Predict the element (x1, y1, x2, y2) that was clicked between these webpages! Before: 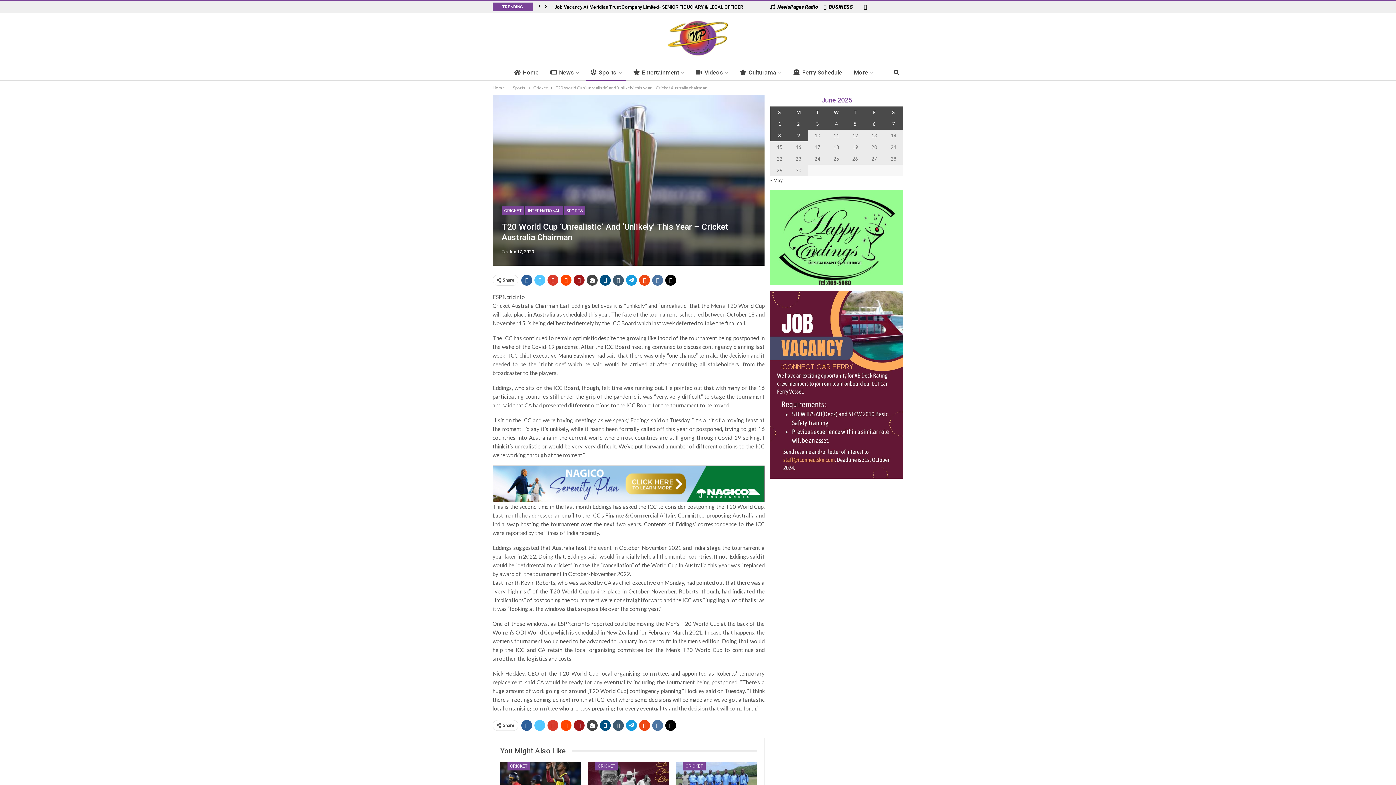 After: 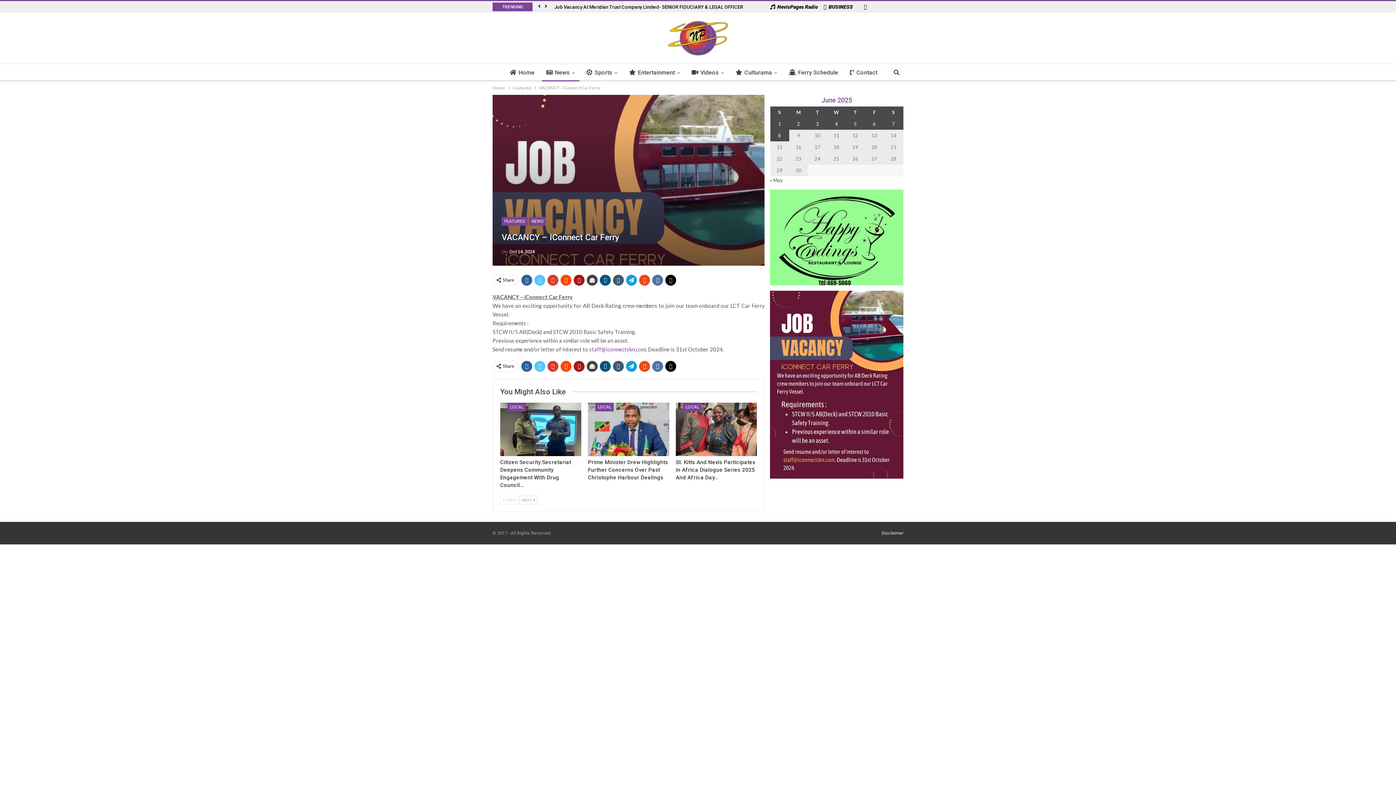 Action: bbox: (770, 380, 903, 387)